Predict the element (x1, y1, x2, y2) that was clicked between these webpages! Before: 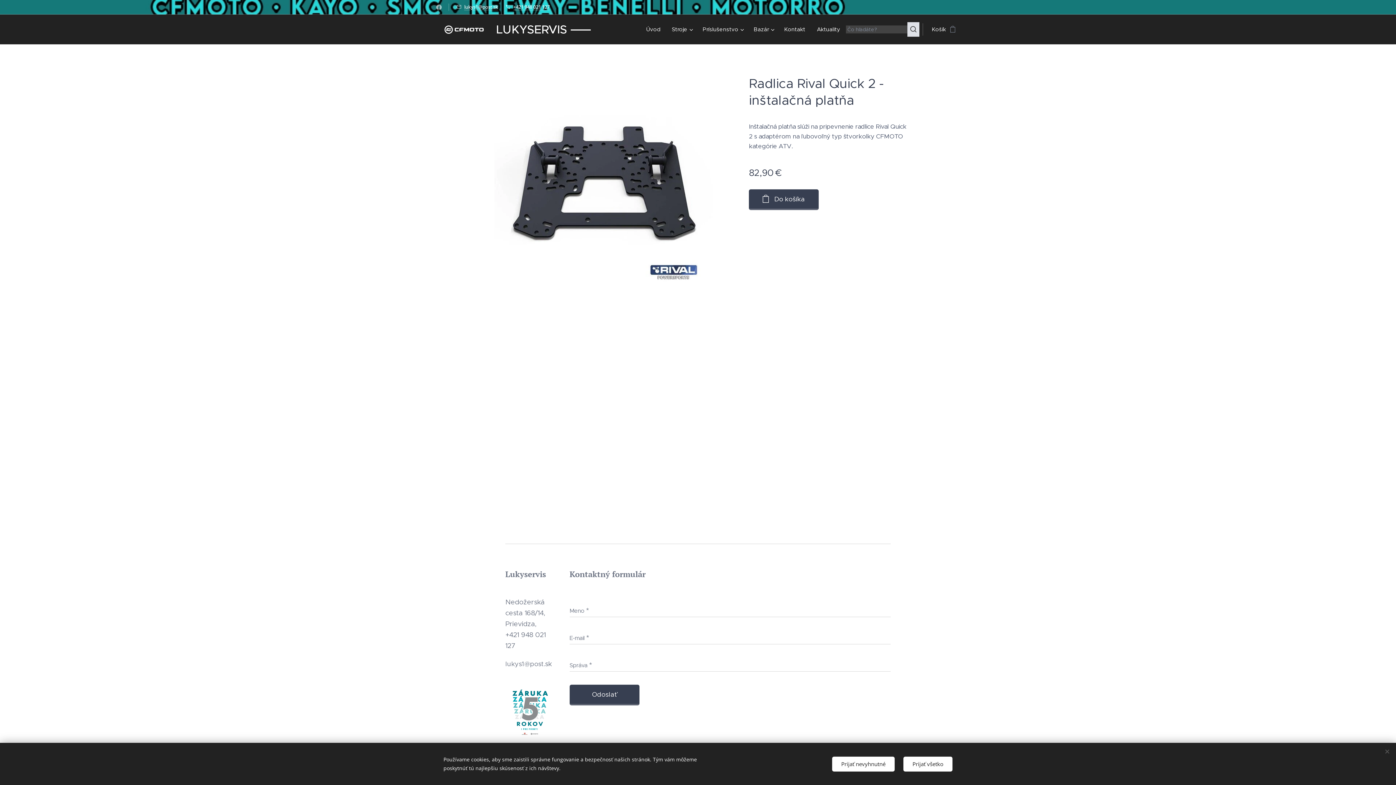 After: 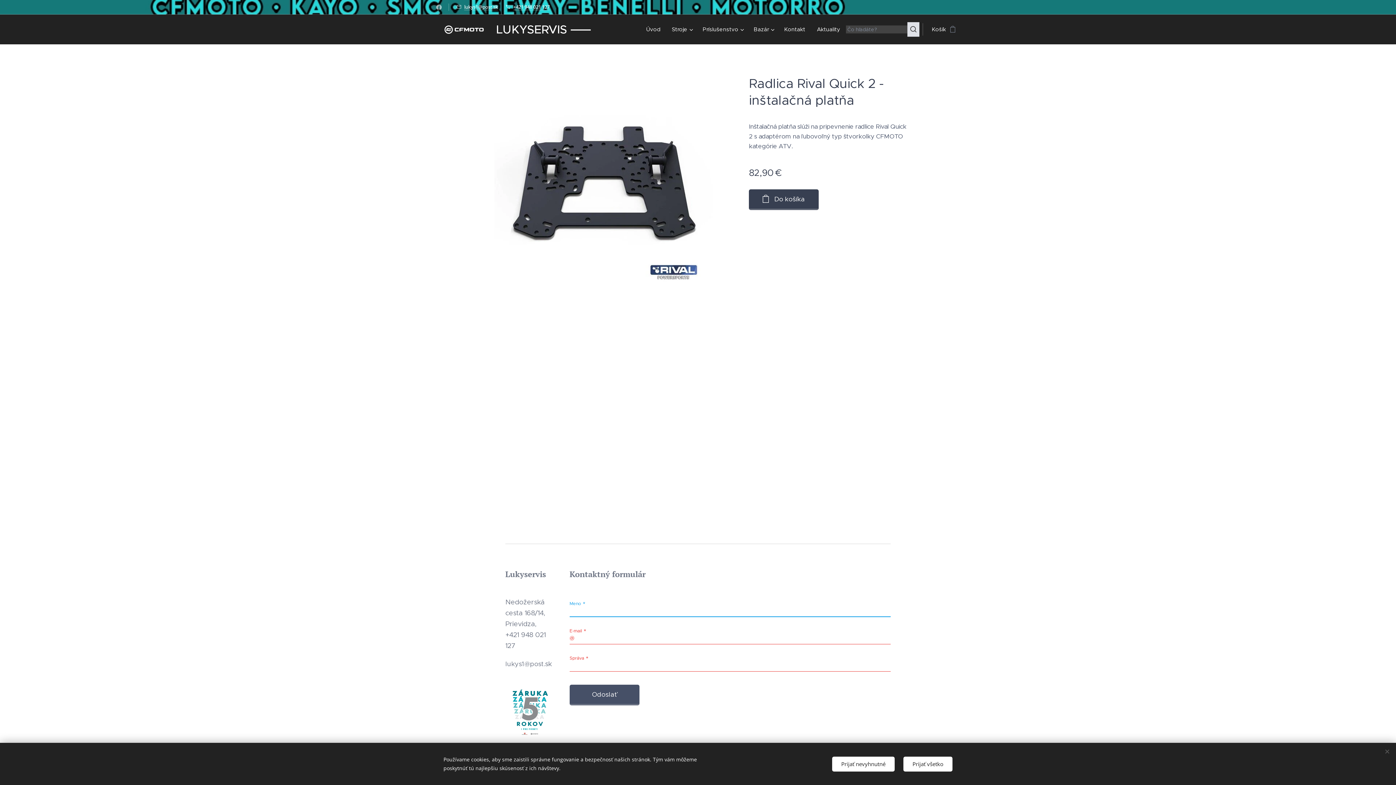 Action: label: Odoslať bbox: (569, 685, 639, 705)